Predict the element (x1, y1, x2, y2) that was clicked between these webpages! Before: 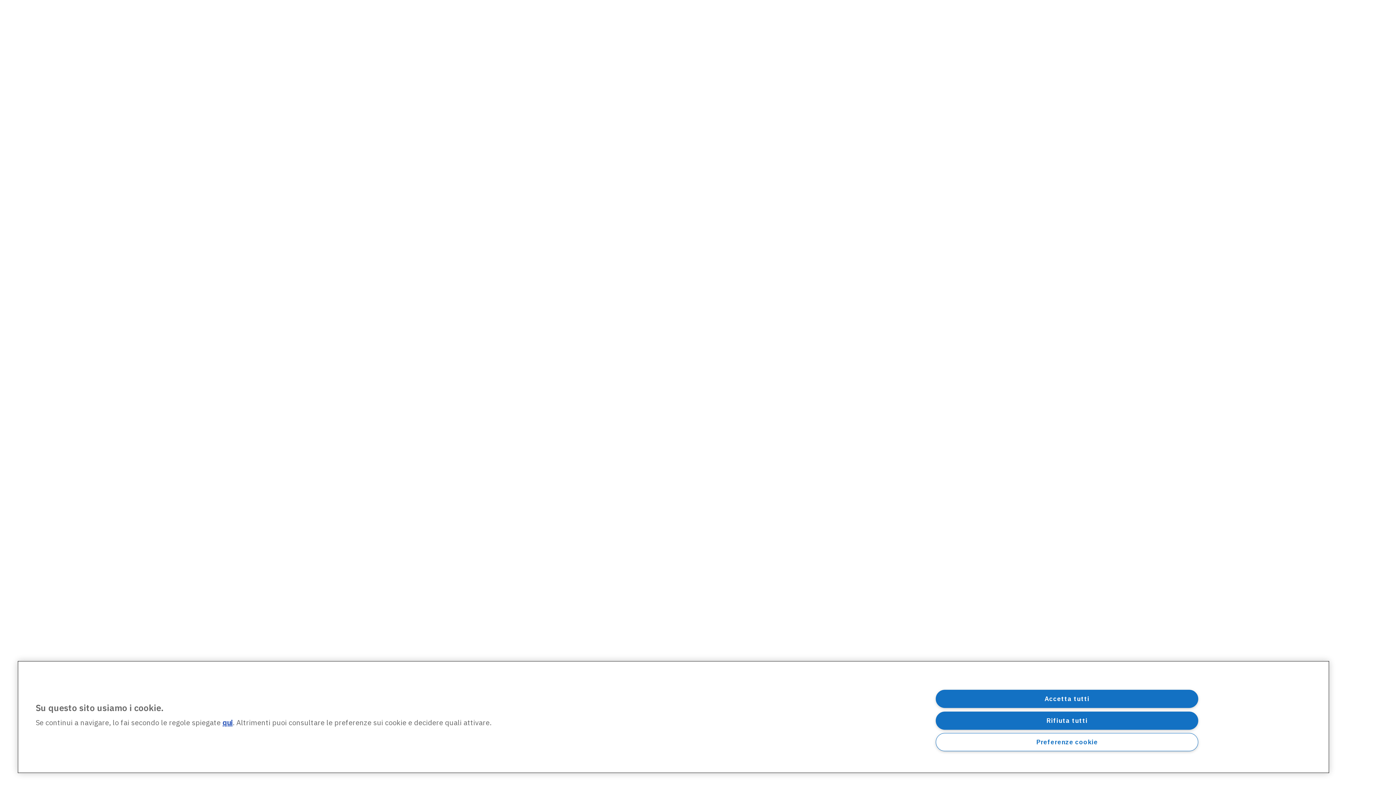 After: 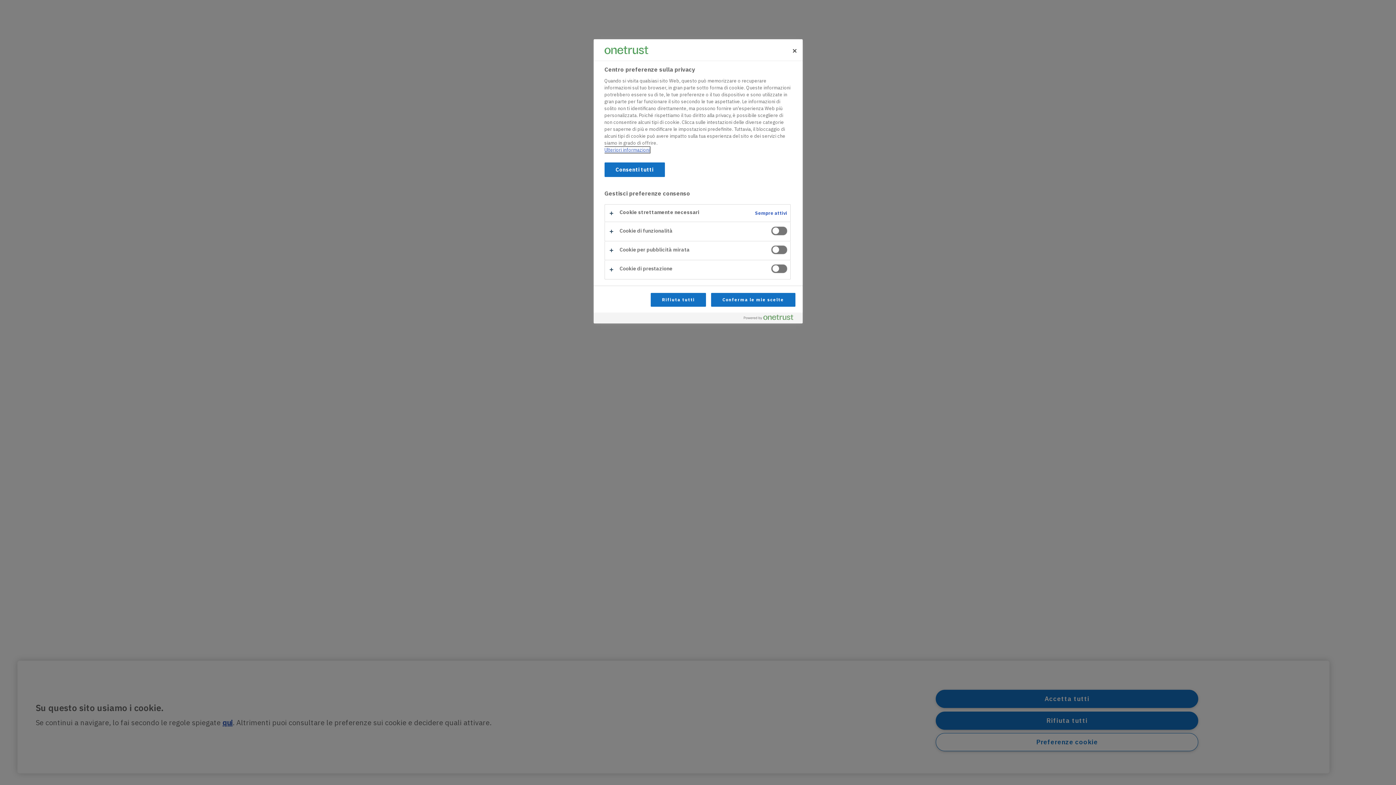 Action: bbox: (936, 733, 1198, 751) label: Preferenze cookie